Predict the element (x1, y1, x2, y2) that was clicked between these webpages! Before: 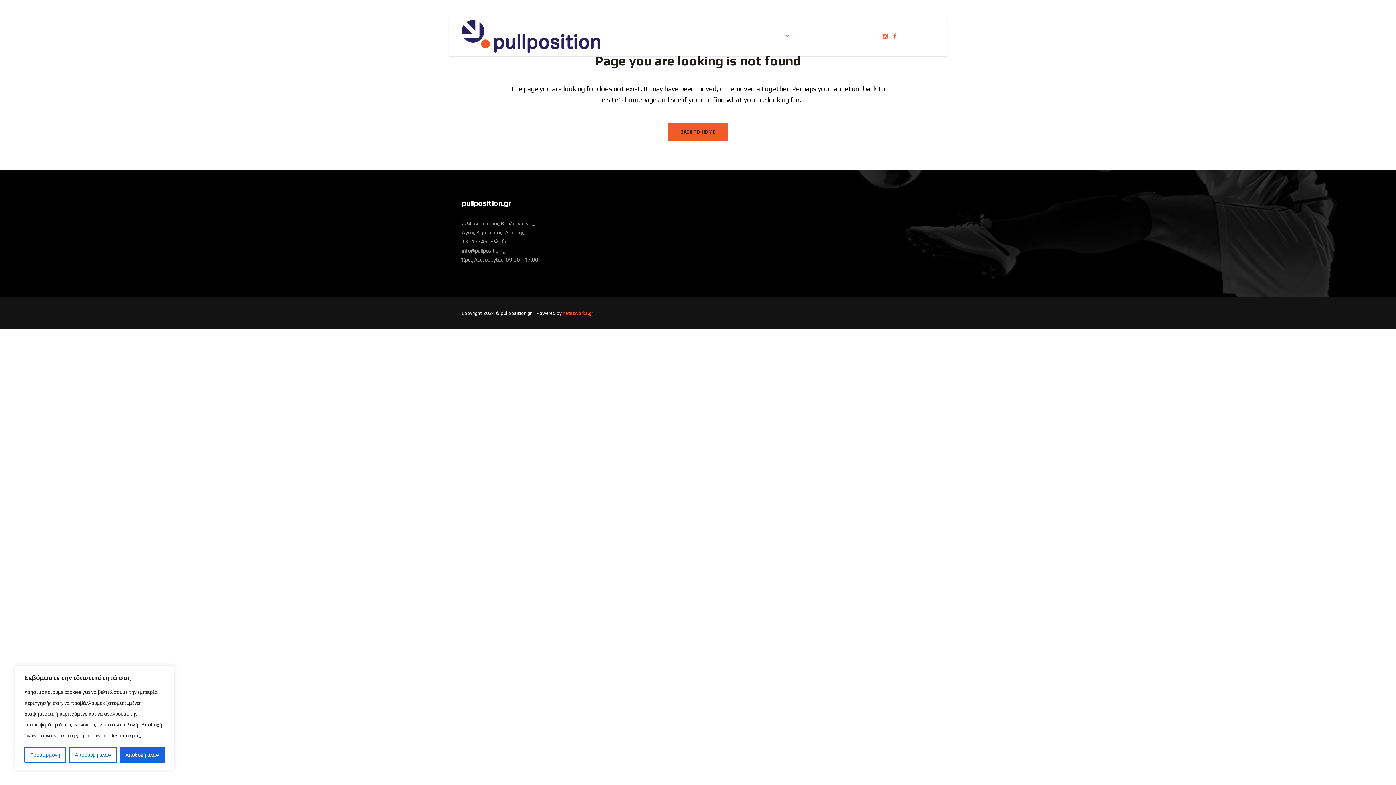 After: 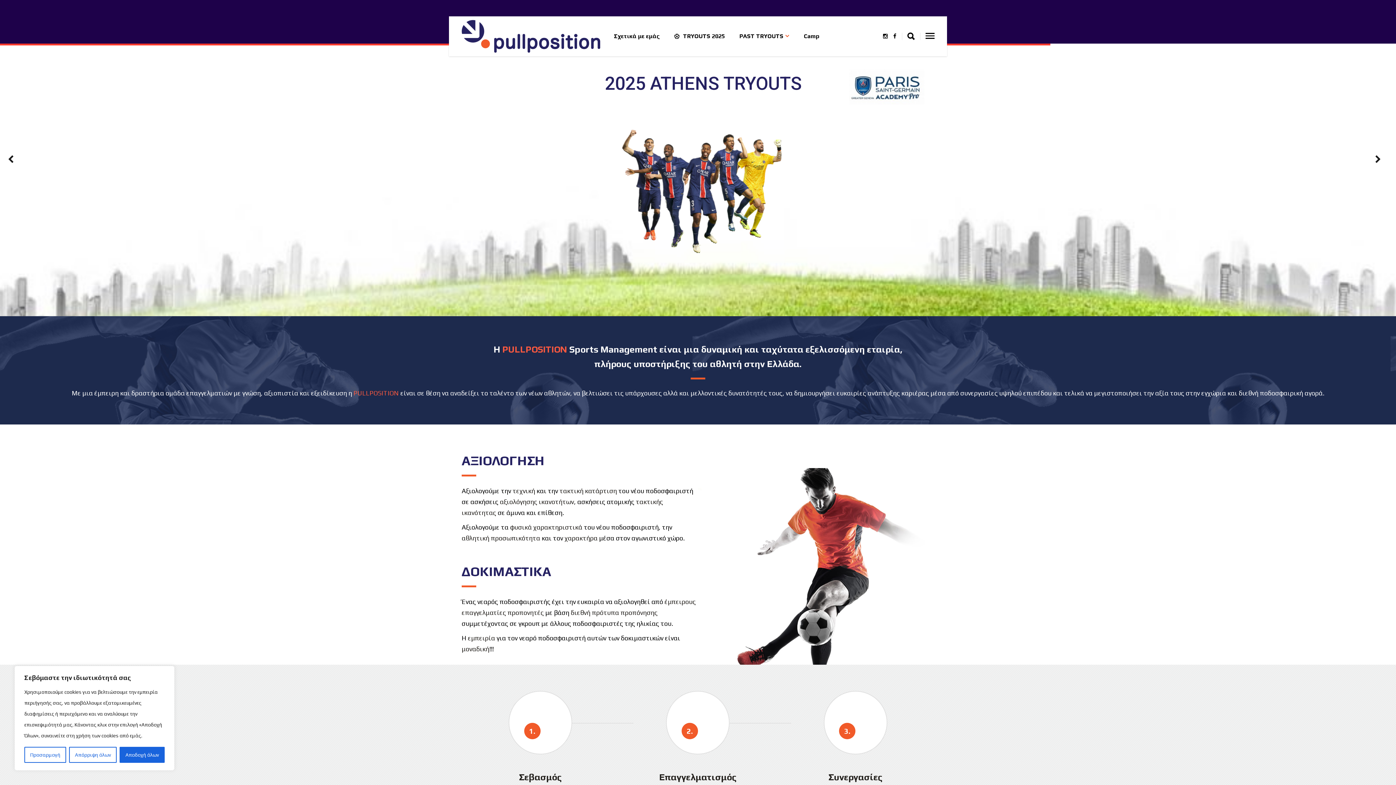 Action: label: BACK TO HOME bbox: (668, 123, 728, 140)